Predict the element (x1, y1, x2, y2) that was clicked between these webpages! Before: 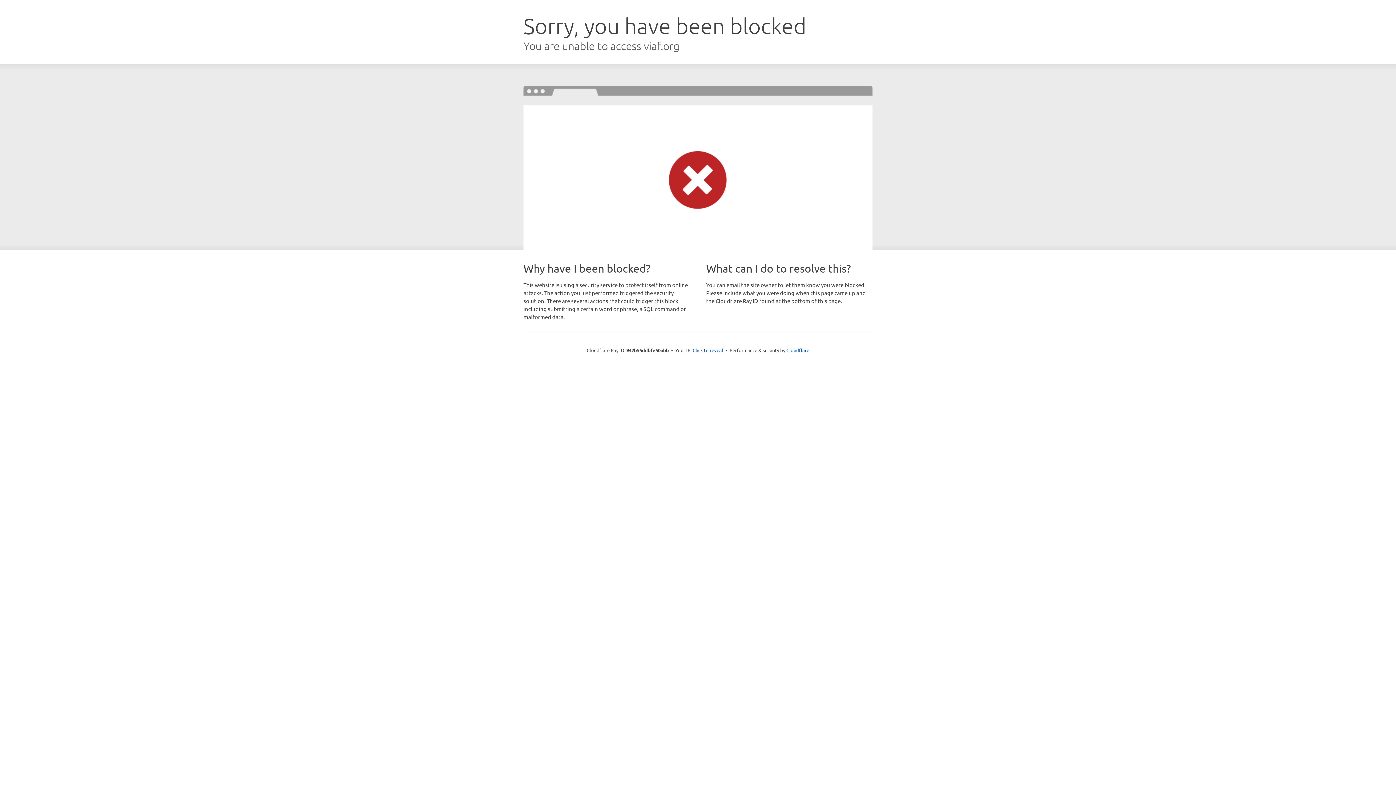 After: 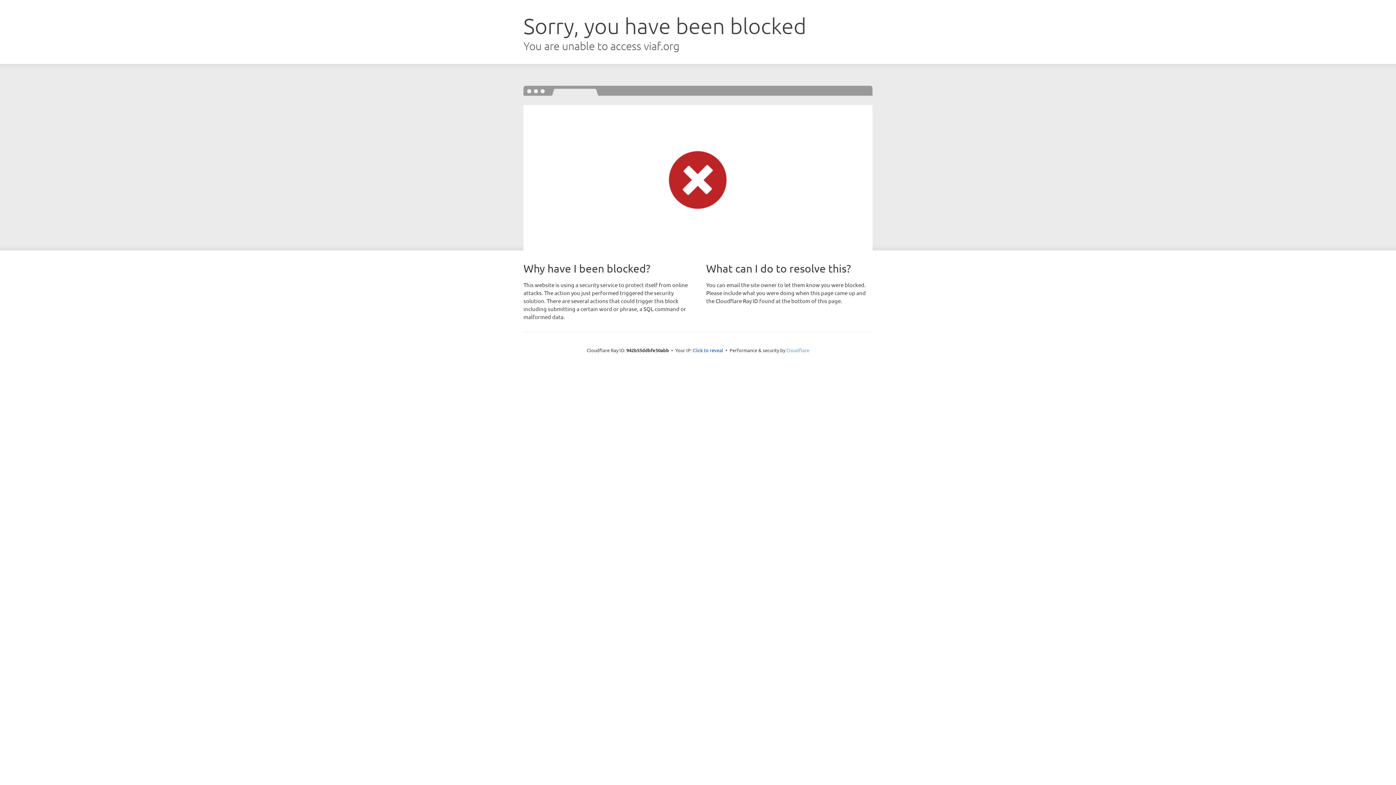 Action: bbox: (786, 347, 809, 353) label: Cloudflare